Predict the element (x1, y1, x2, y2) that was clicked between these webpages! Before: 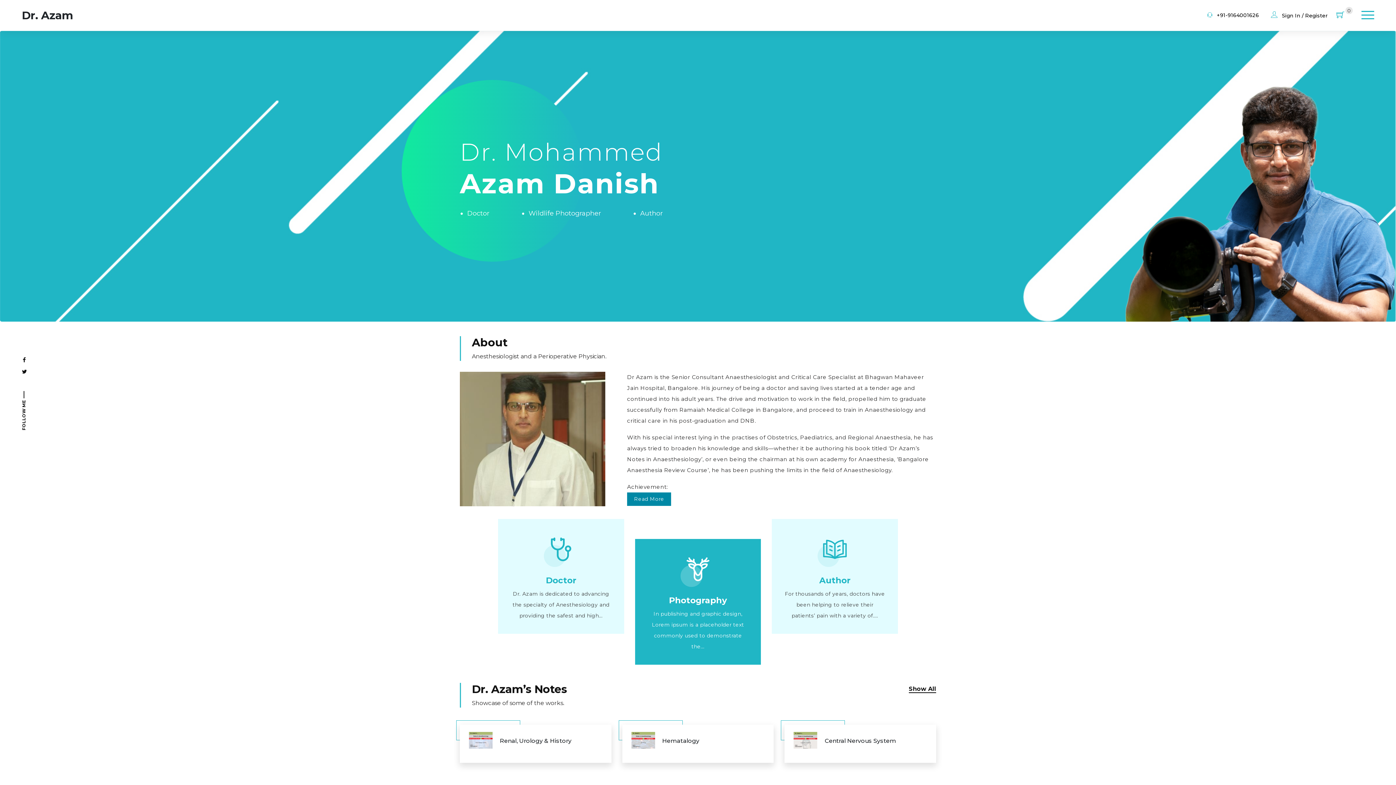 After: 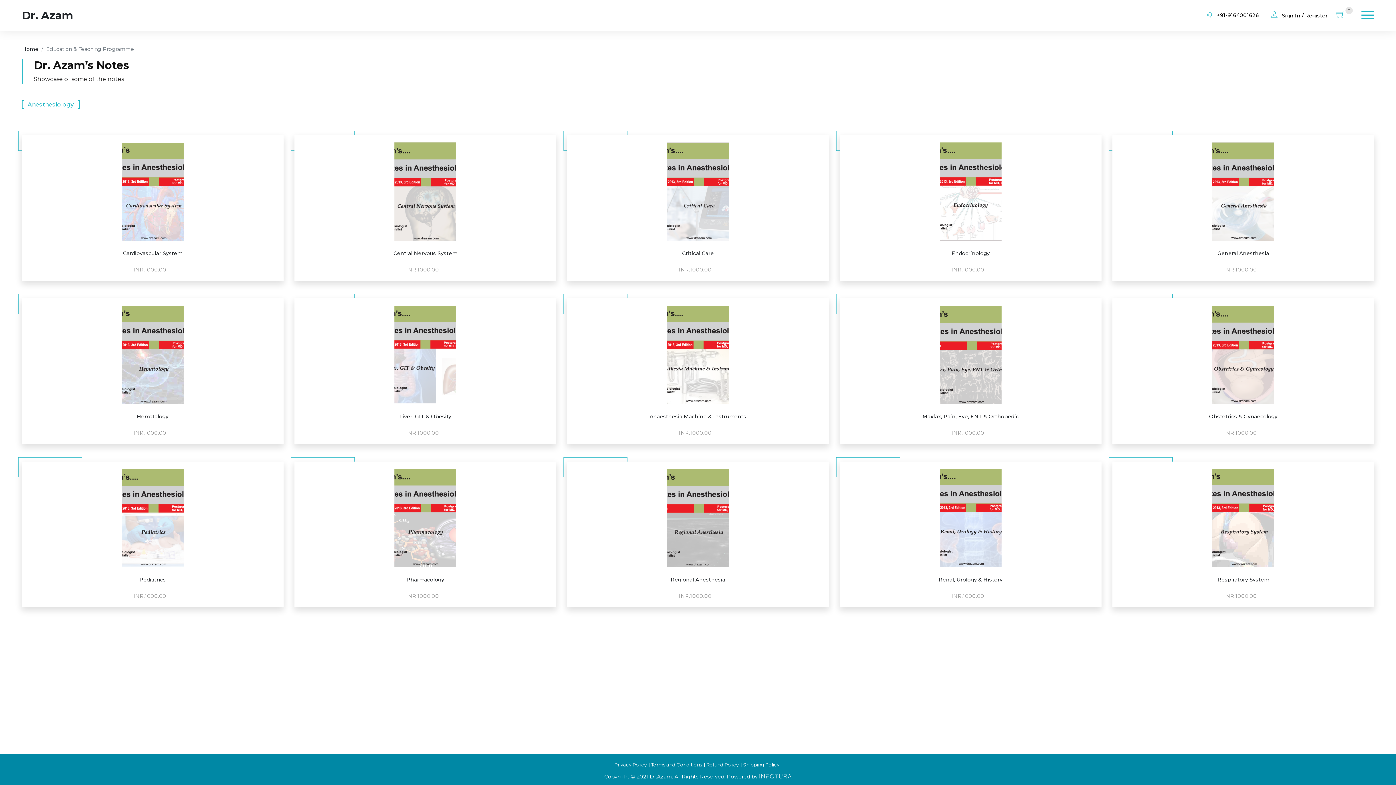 Action: label: Author

For thousands of years, doctors have been helping to relieve their patients’ pain with a variety of.... bbox: (772, 519, 898, 634)